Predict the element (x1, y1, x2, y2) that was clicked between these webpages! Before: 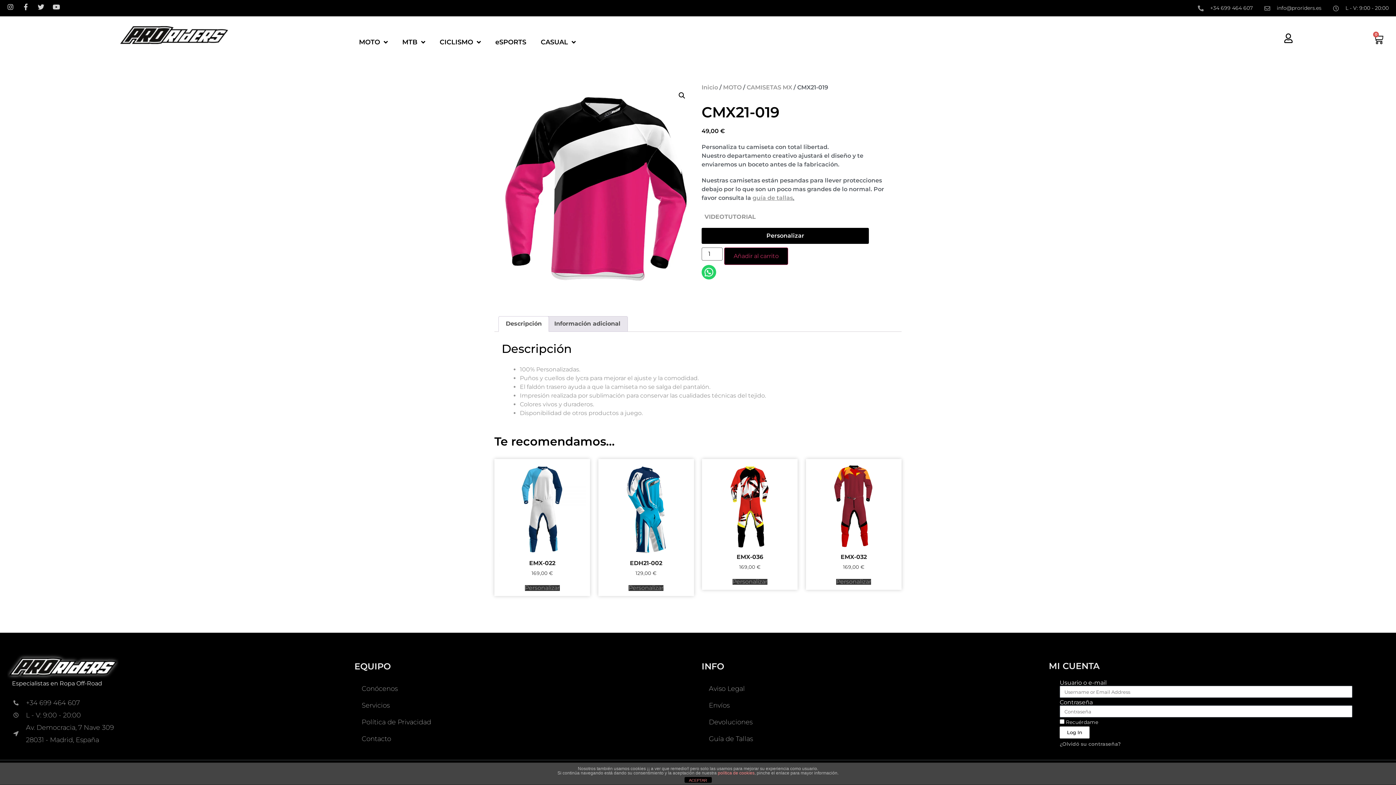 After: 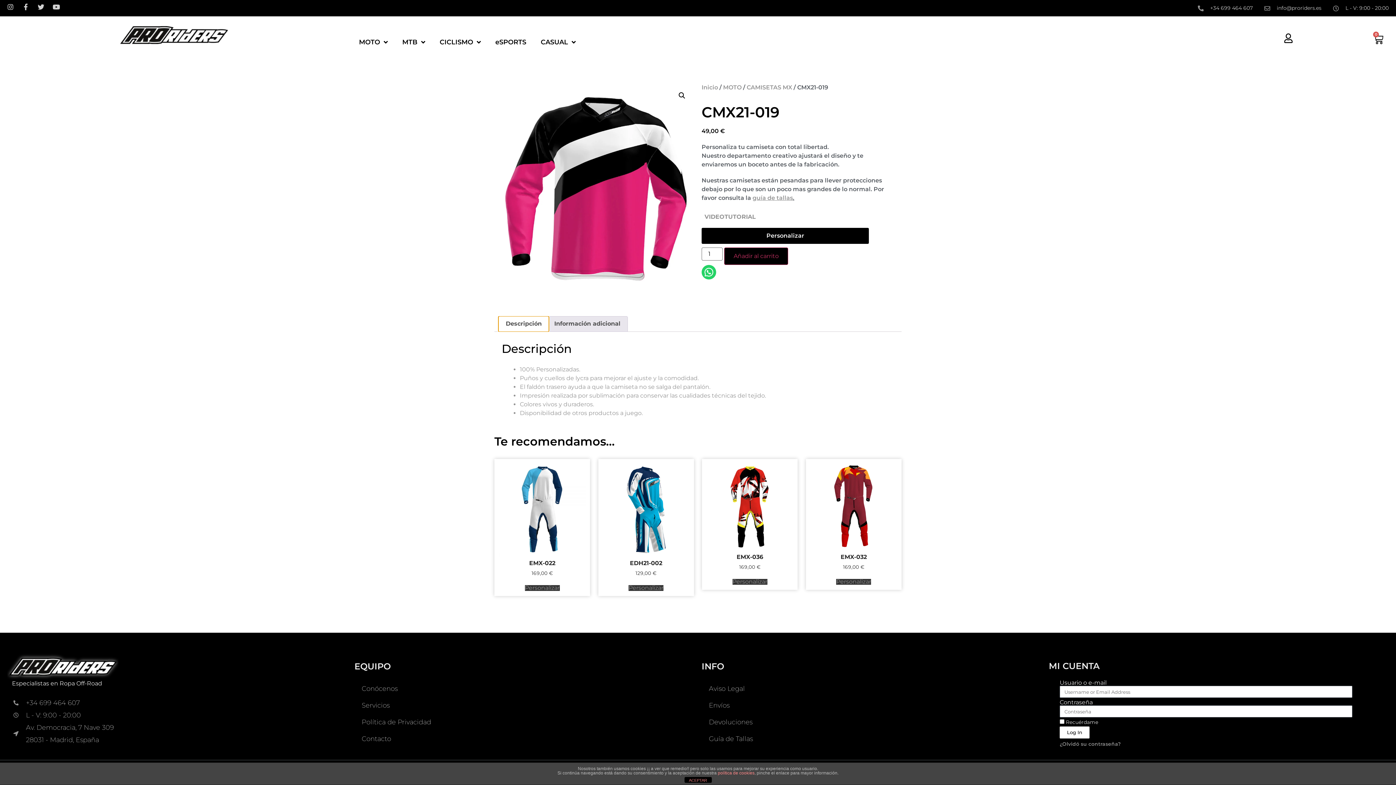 Action: bbox: (498, 316, 548, 331) label: Descripción